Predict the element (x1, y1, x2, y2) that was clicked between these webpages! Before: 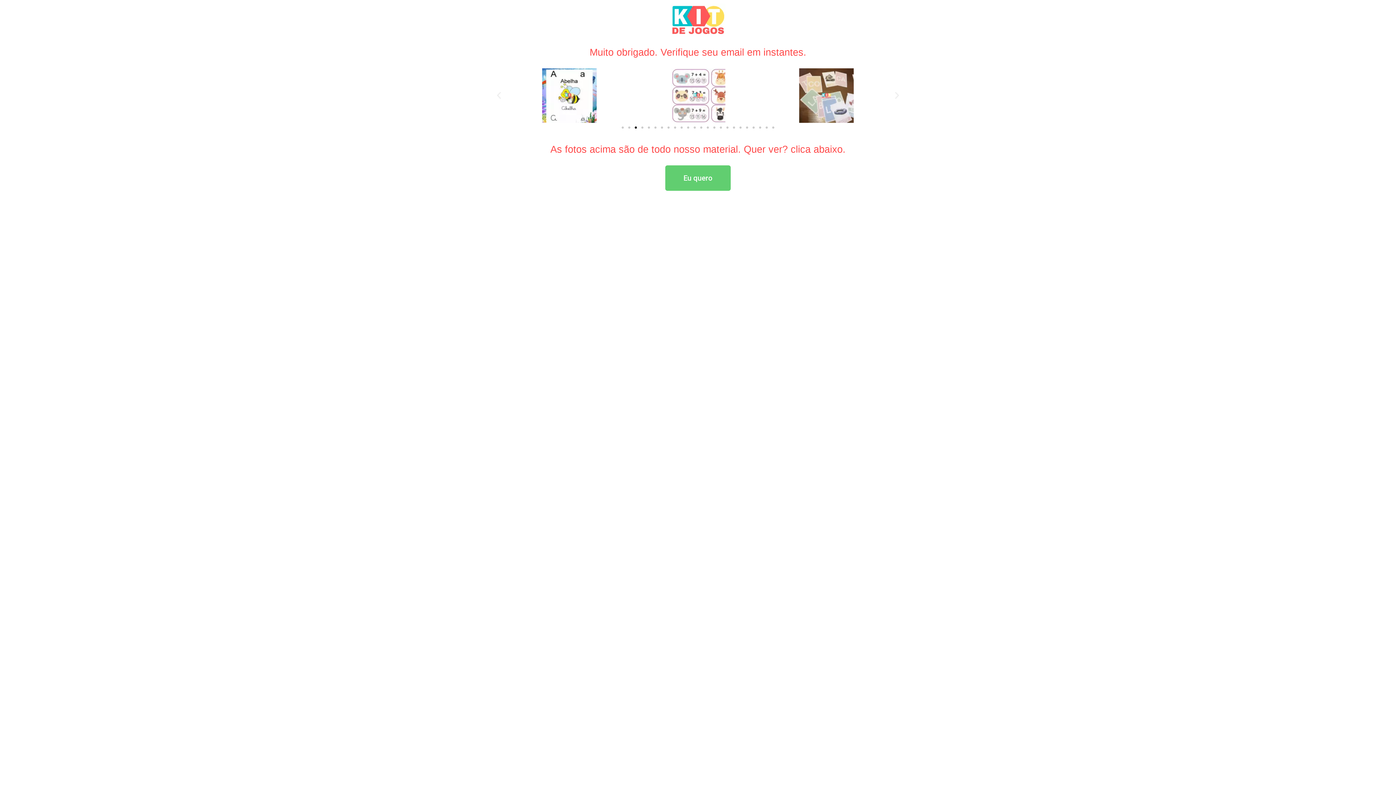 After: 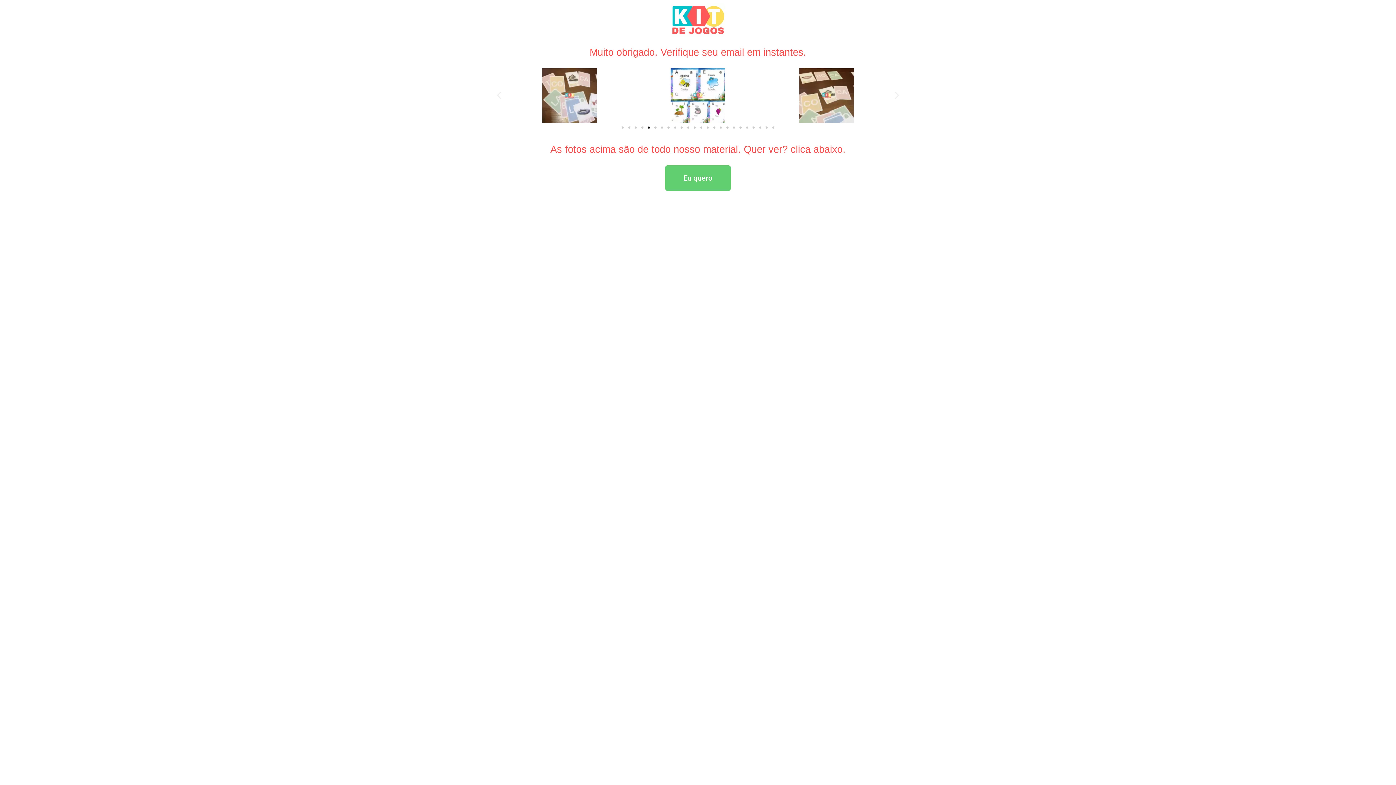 Action: bbox: (648, 126, 650, 128) label: Ir para o slide 5